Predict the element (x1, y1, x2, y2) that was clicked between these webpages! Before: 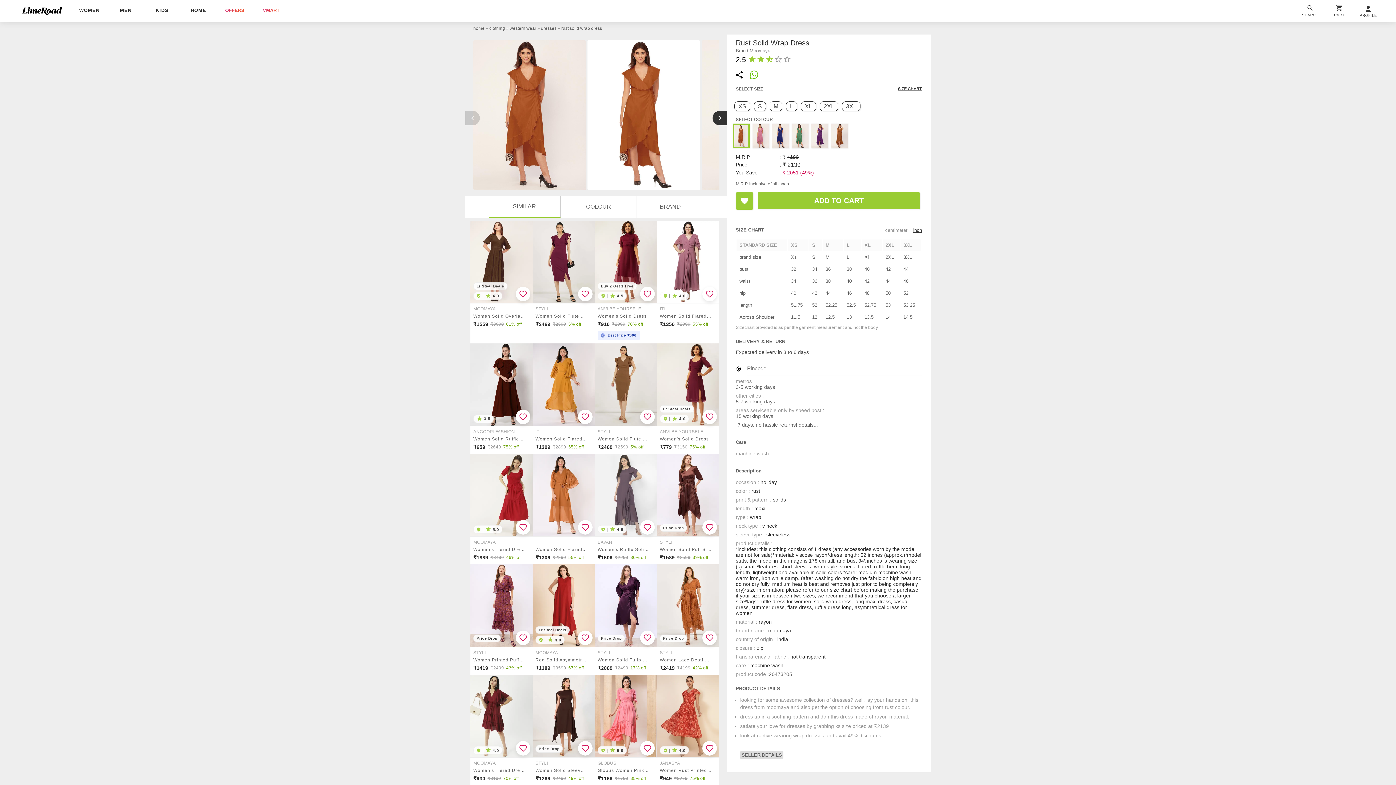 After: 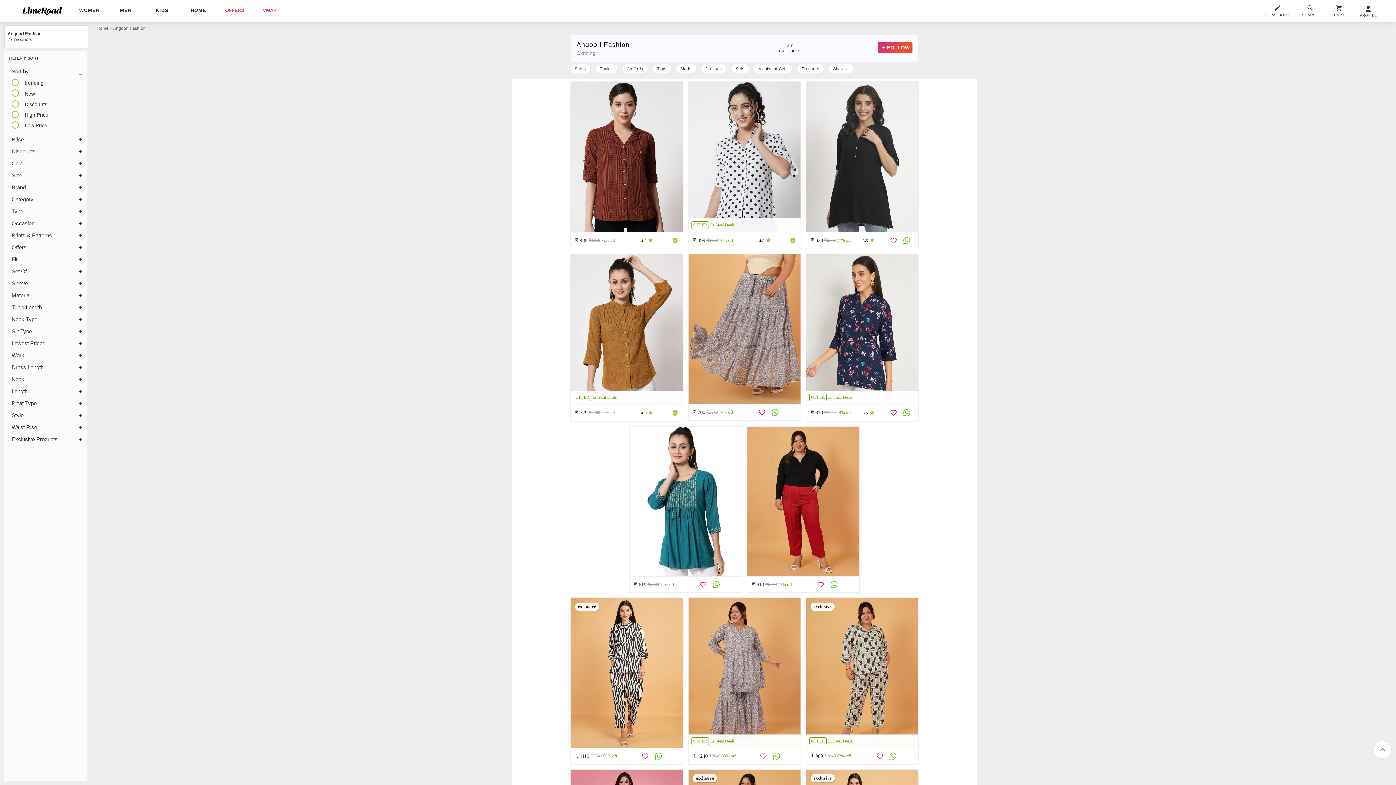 Action: bbox: (473, 429, 528, 434) label: ANGOORI FASHION